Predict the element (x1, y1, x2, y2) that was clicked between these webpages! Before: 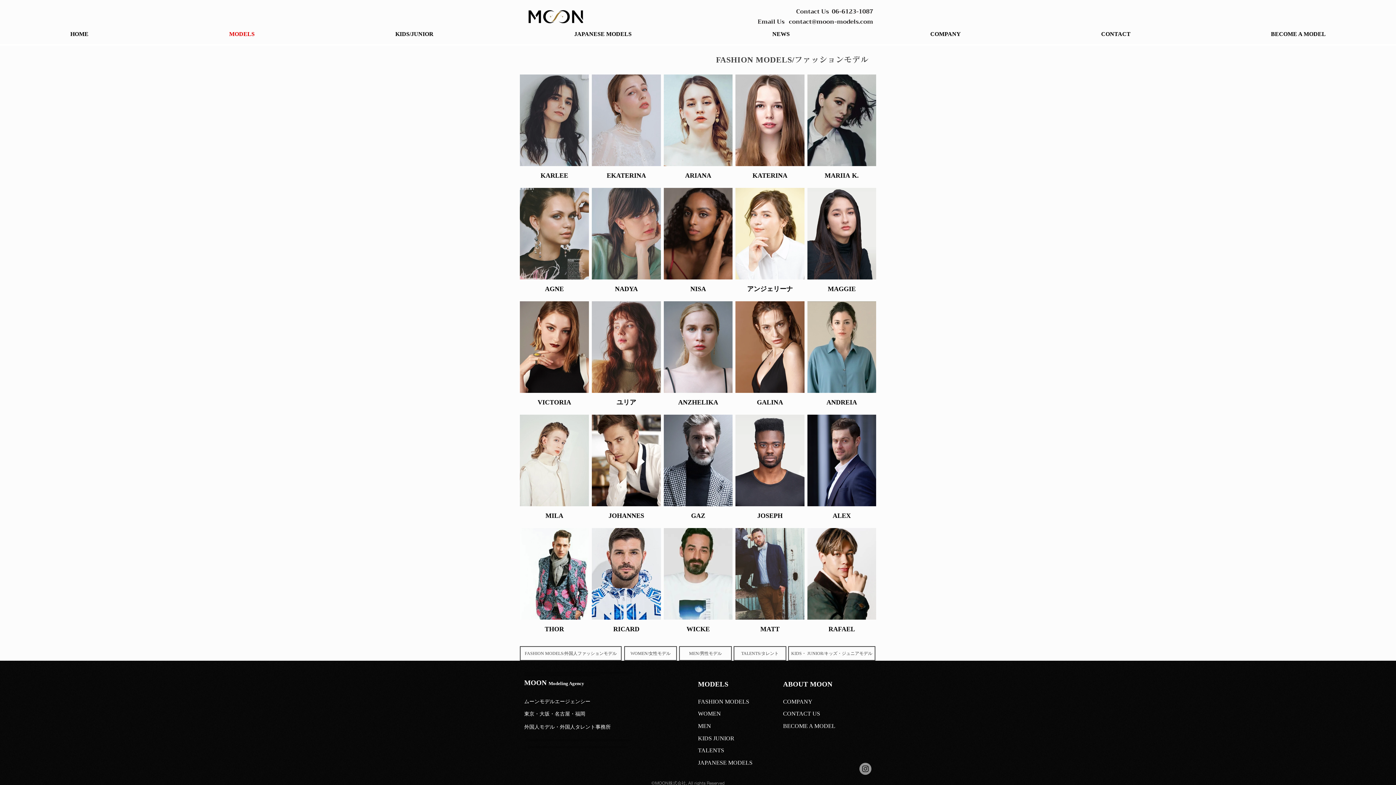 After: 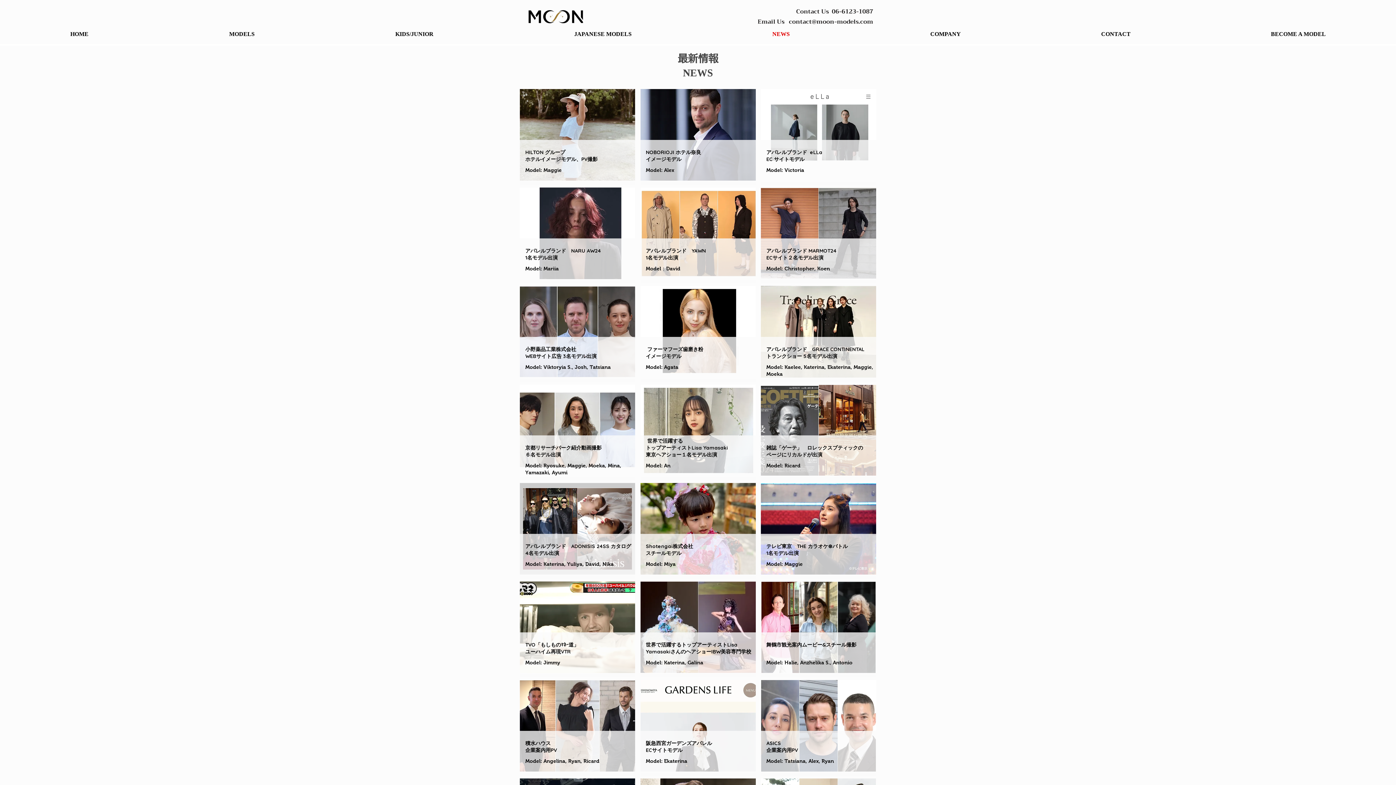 Action: bbox: (702, 26, 860, 41) label: NEWS